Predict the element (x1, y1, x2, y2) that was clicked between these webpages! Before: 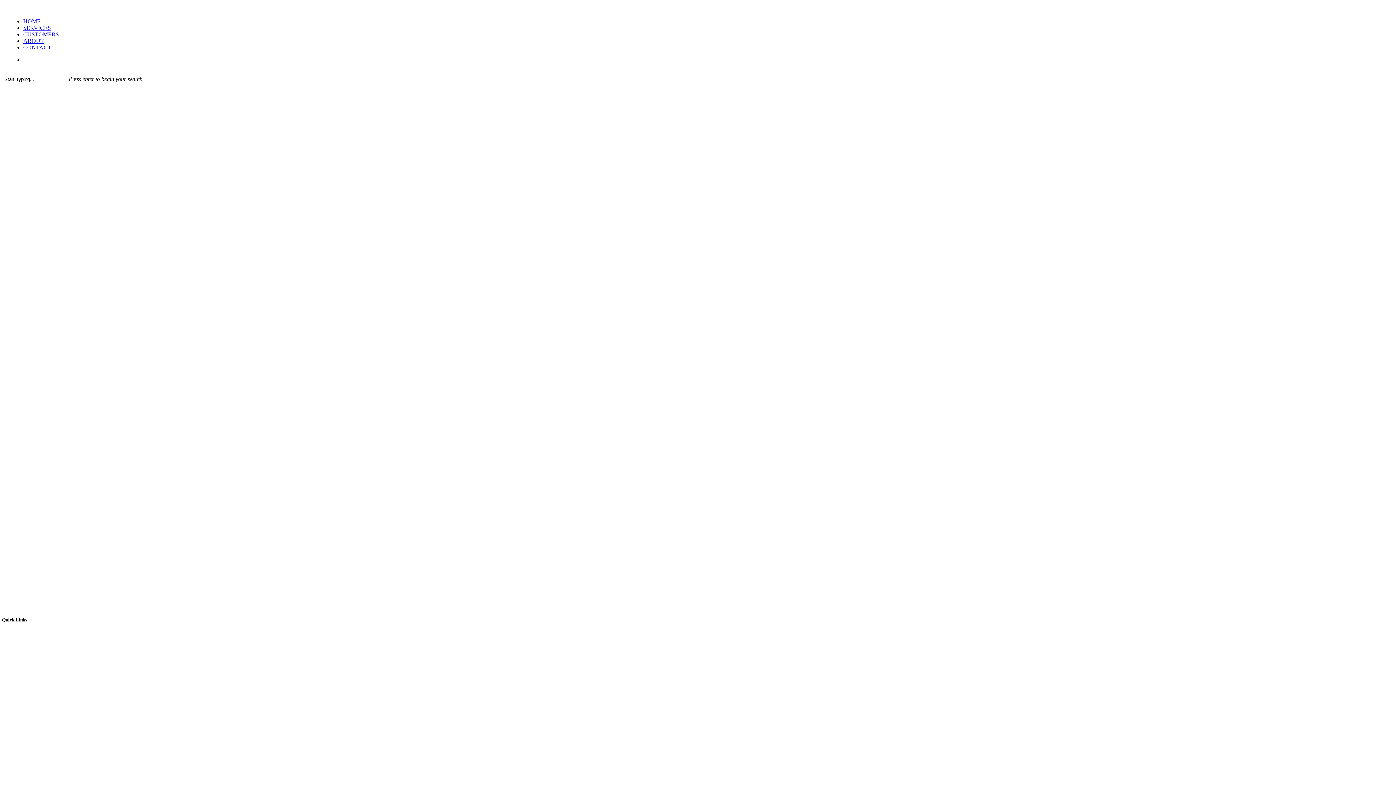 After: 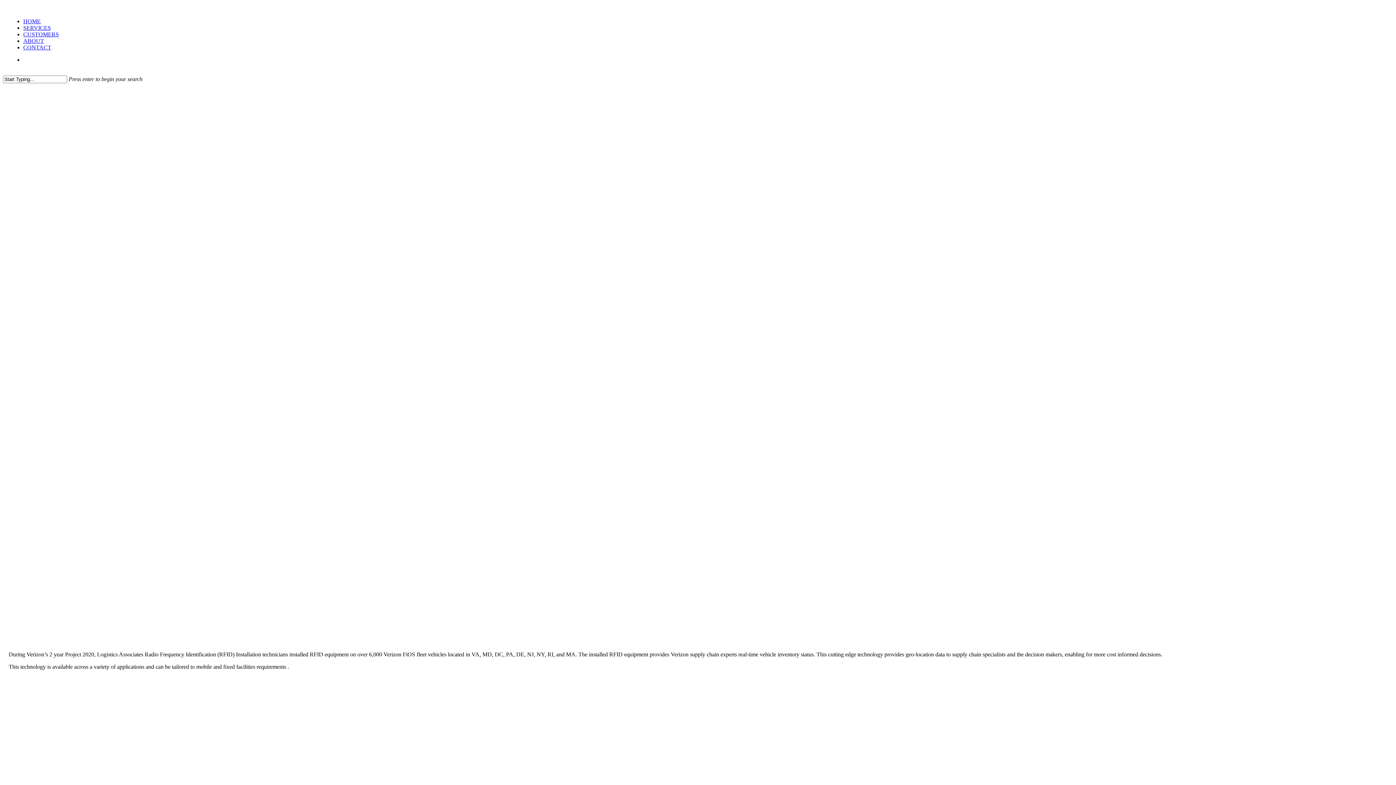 Action: label: CUSTOMERS bbox: (23, 31, 58, 37)